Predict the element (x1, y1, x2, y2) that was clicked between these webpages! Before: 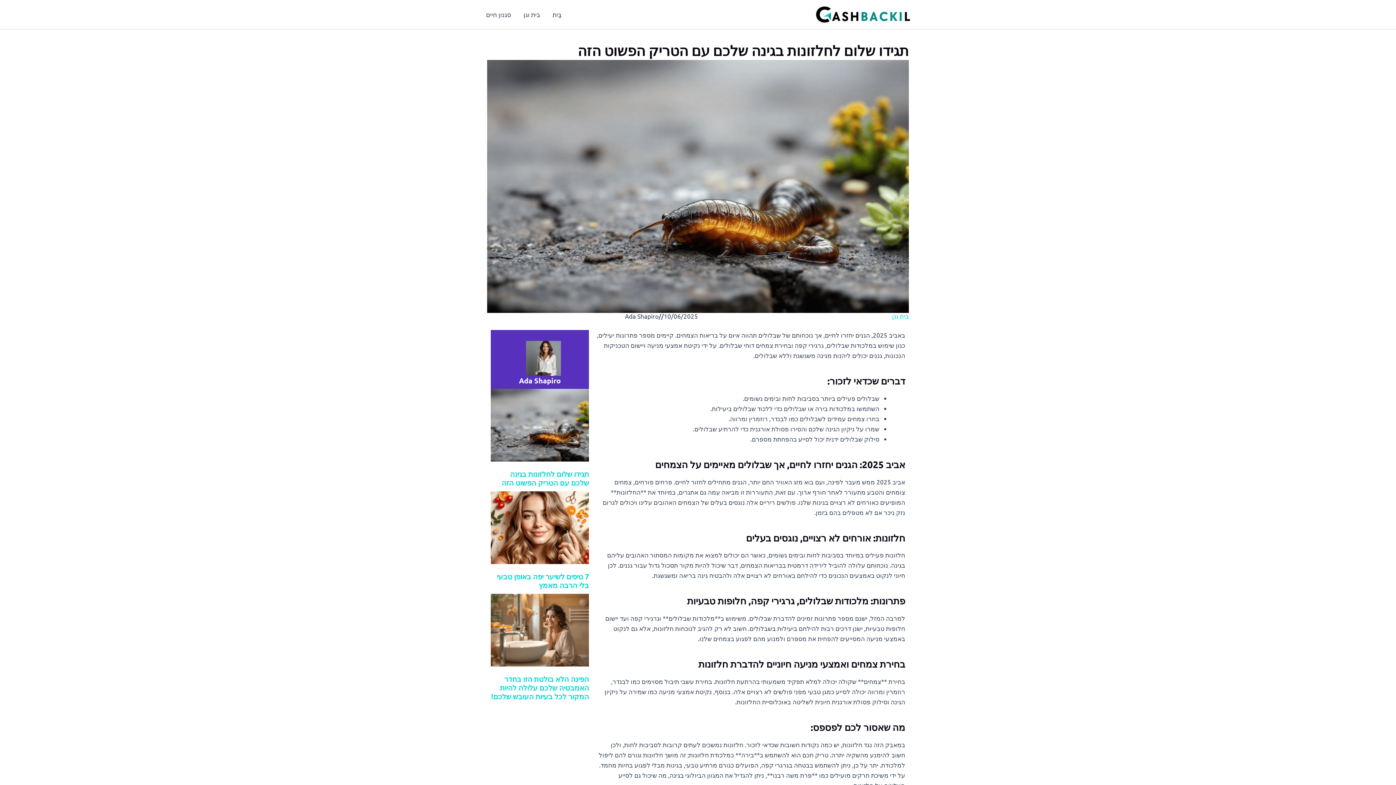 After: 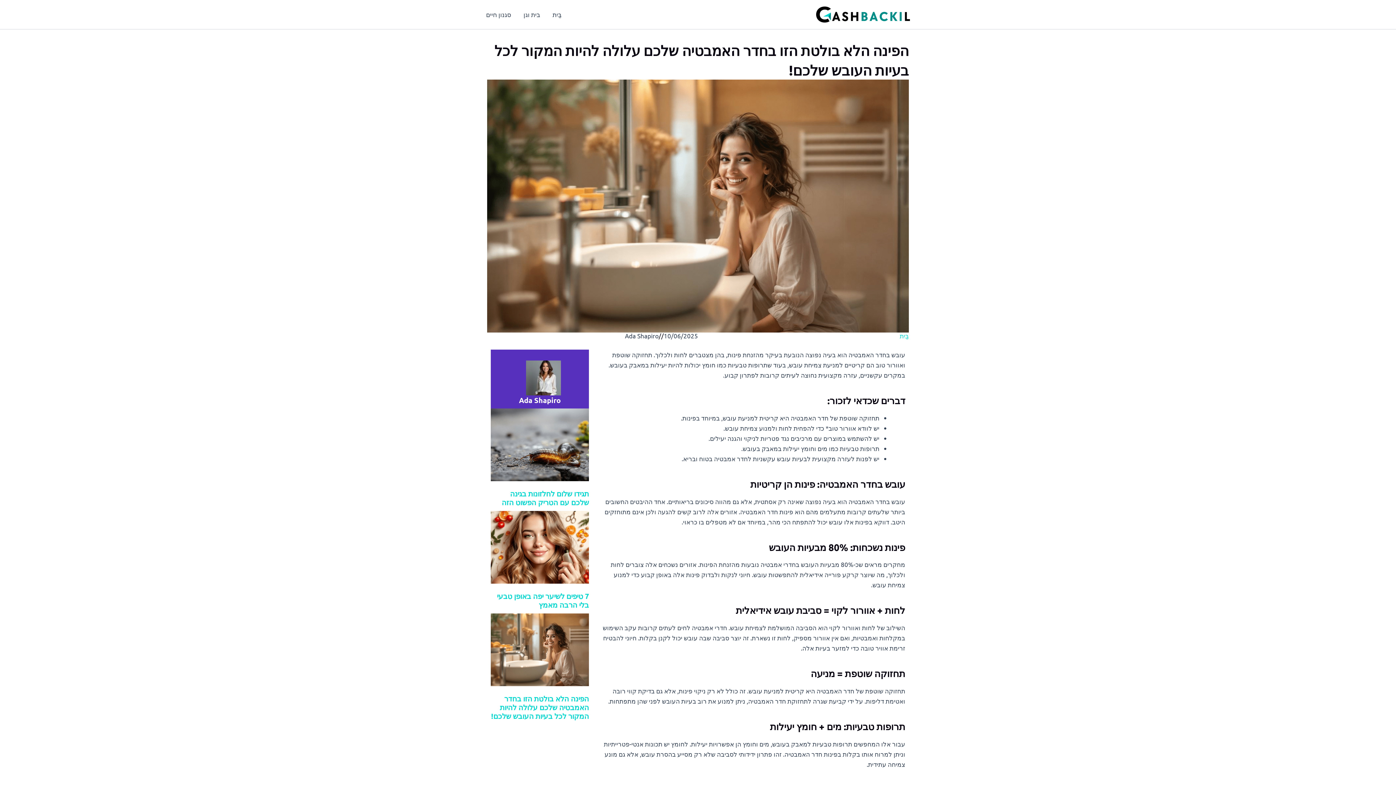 Action: bbox: (490, 594, 589, 666)